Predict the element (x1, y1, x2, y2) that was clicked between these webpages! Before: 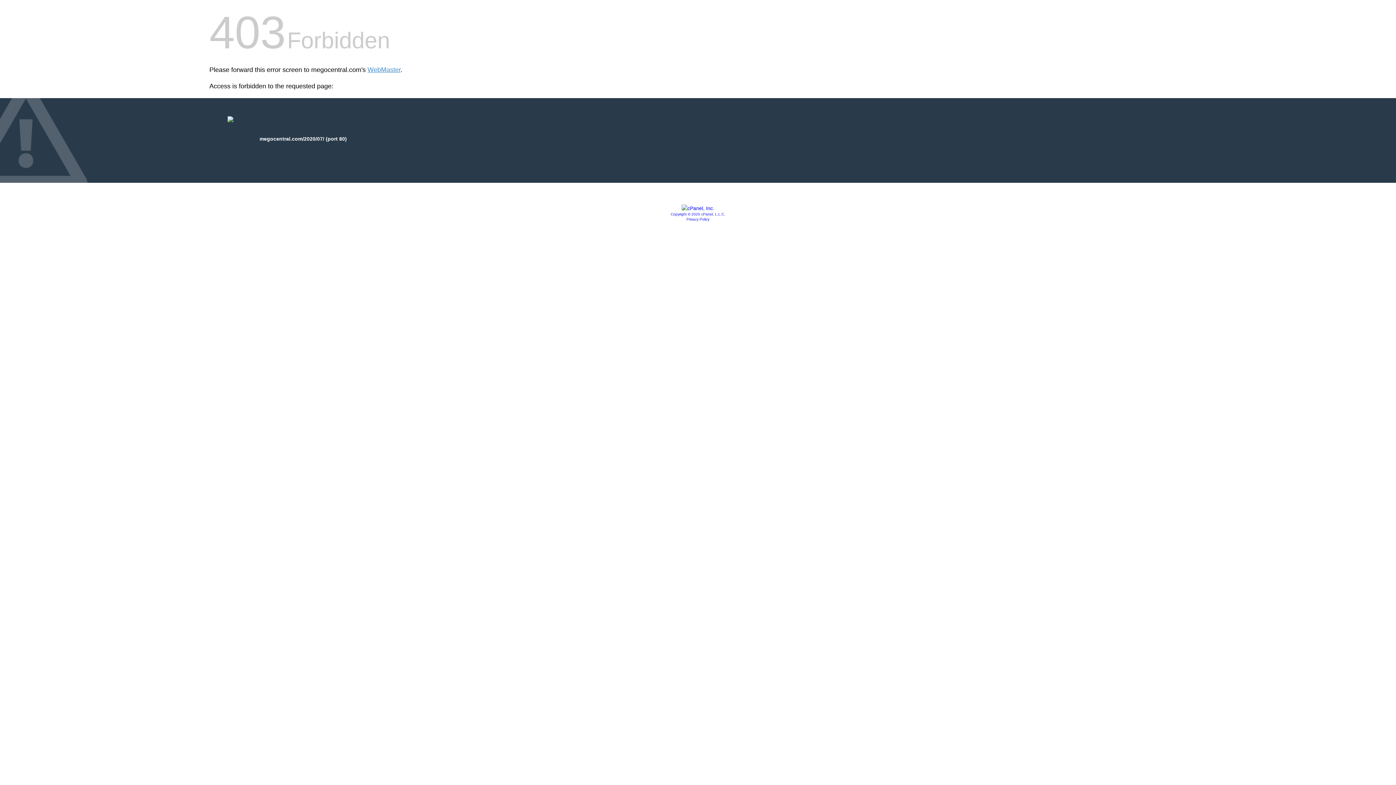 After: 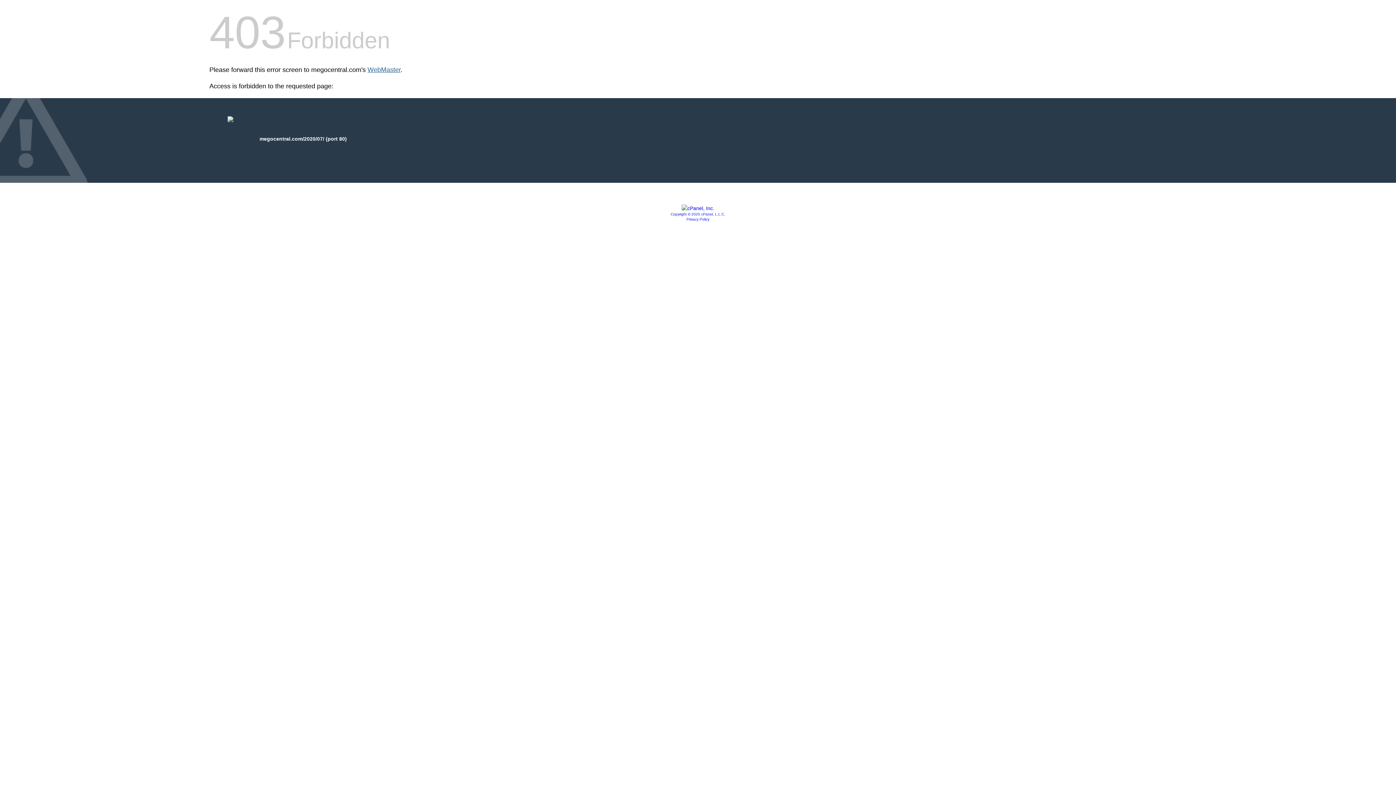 Action: label: WebMaster bbox: (367, 66, 400, 73)